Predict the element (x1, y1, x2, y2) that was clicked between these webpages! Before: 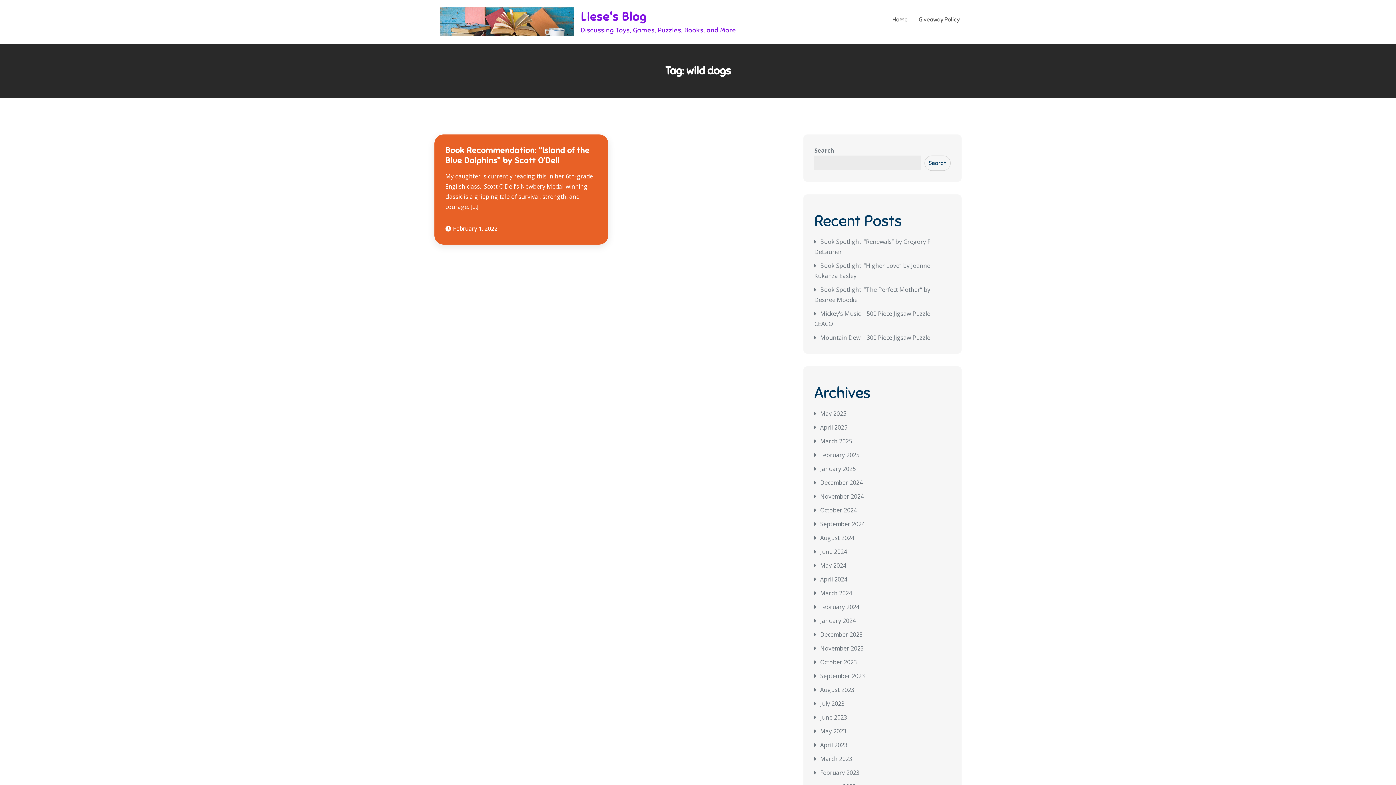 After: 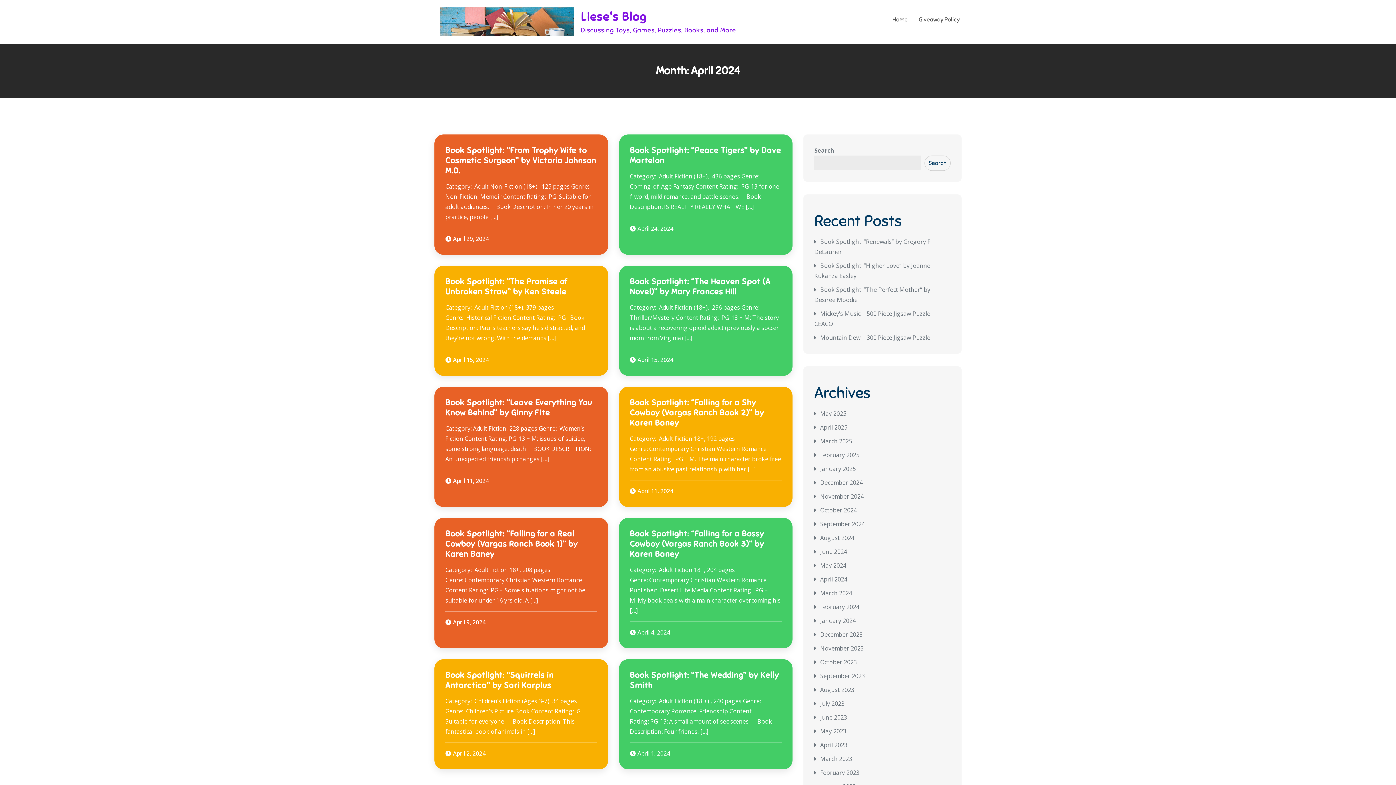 Action: bbox: (820, 575, 847, 583) label: April 2024